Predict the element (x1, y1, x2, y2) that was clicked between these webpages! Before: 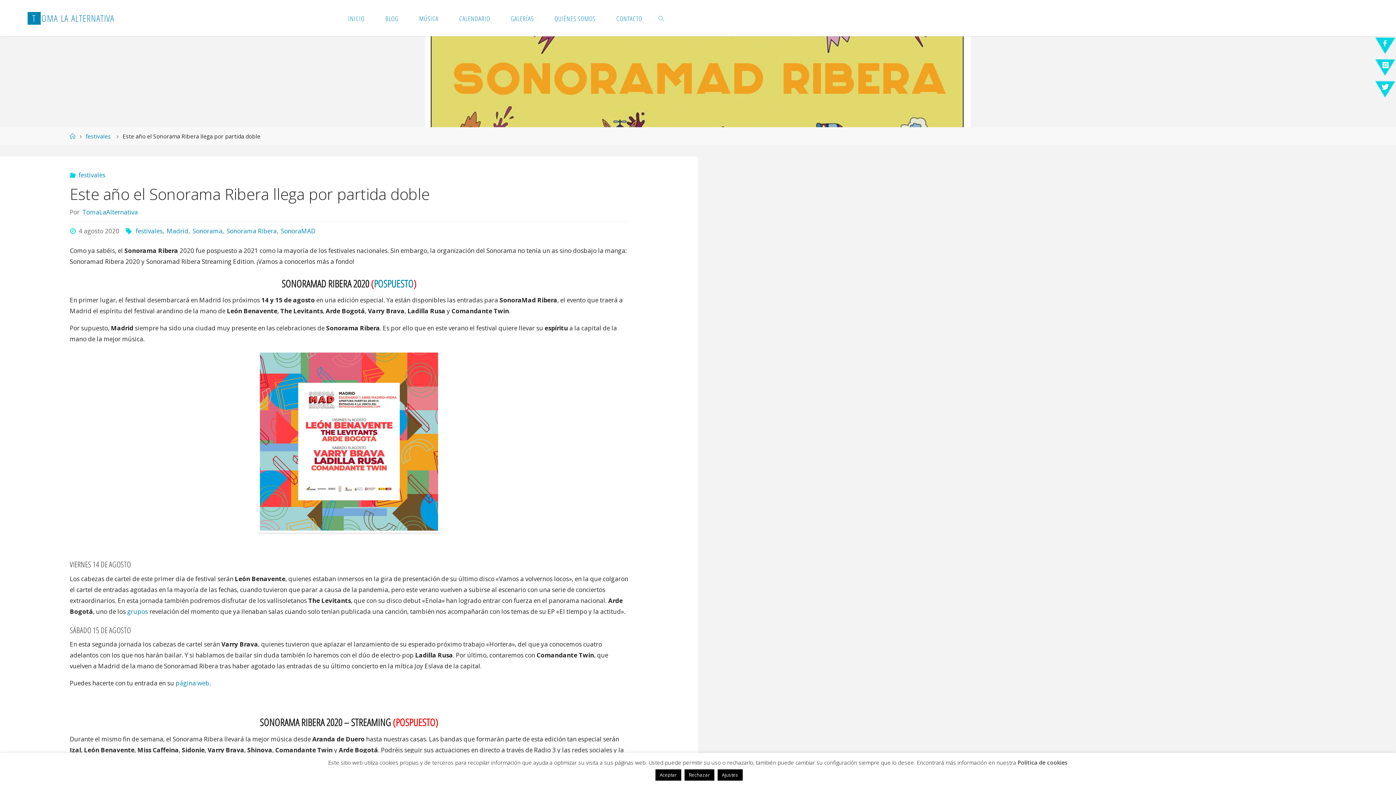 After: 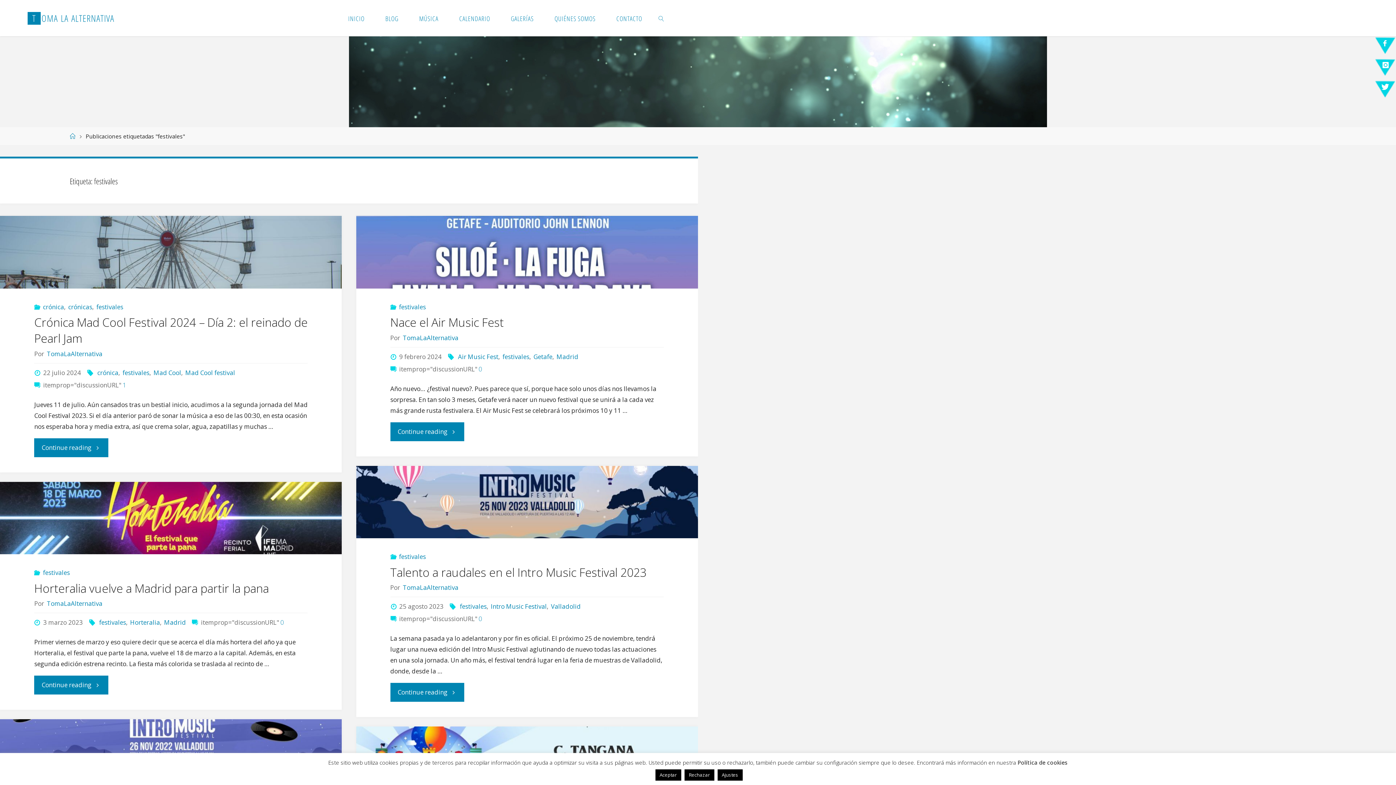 Action: bbox: (134, 226, 162, 235) label: festivales